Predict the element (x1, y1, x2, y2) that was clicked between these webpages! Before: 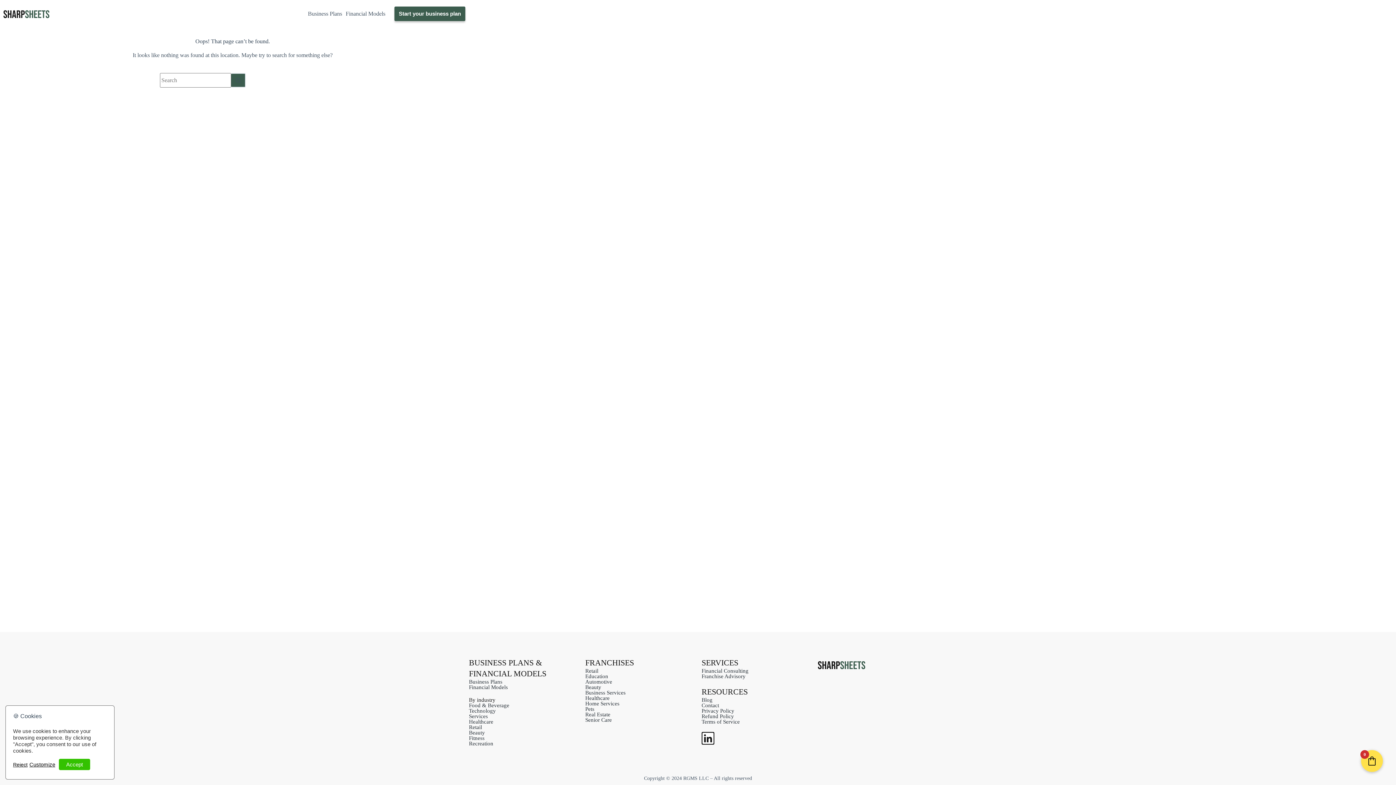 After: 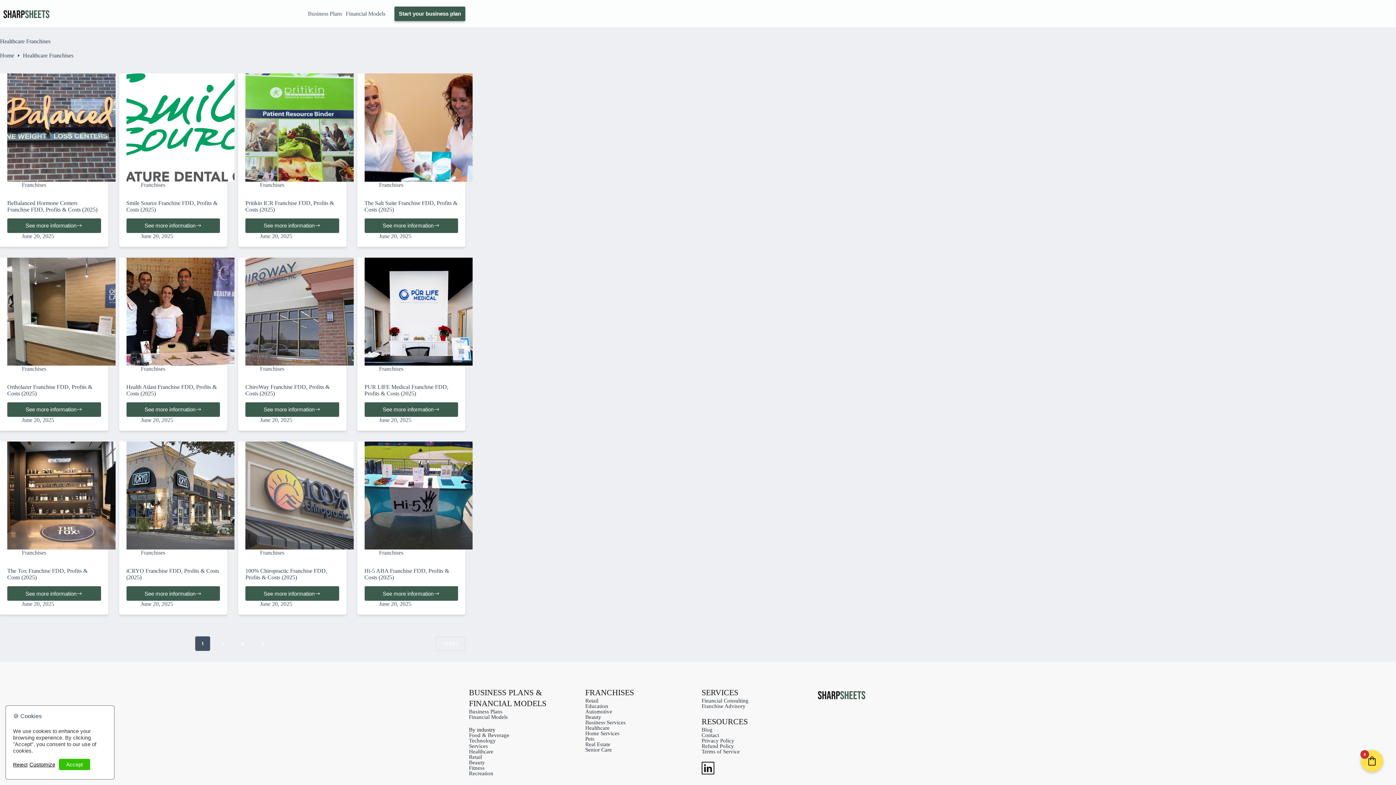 Action: bbox: (585, 695, 609, 701) label: Healthcare